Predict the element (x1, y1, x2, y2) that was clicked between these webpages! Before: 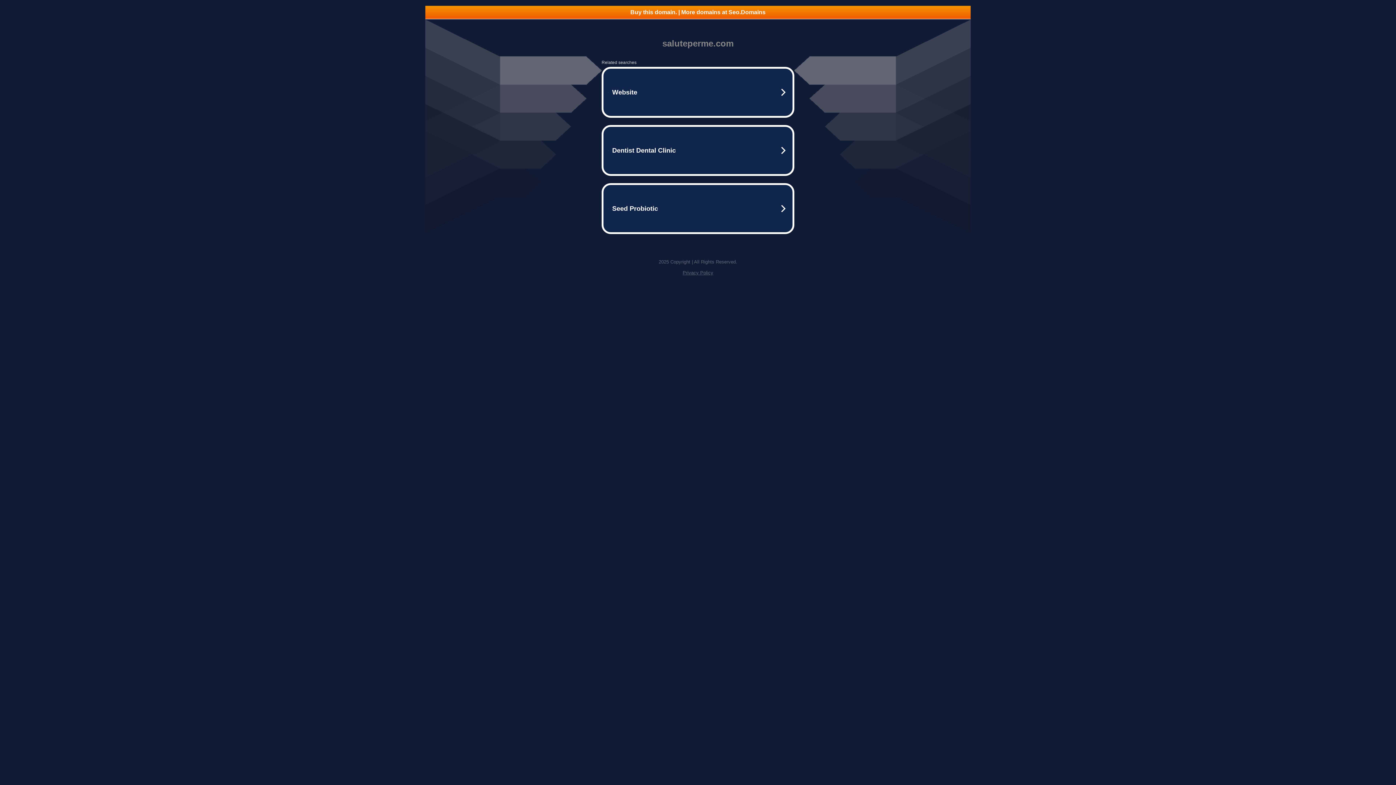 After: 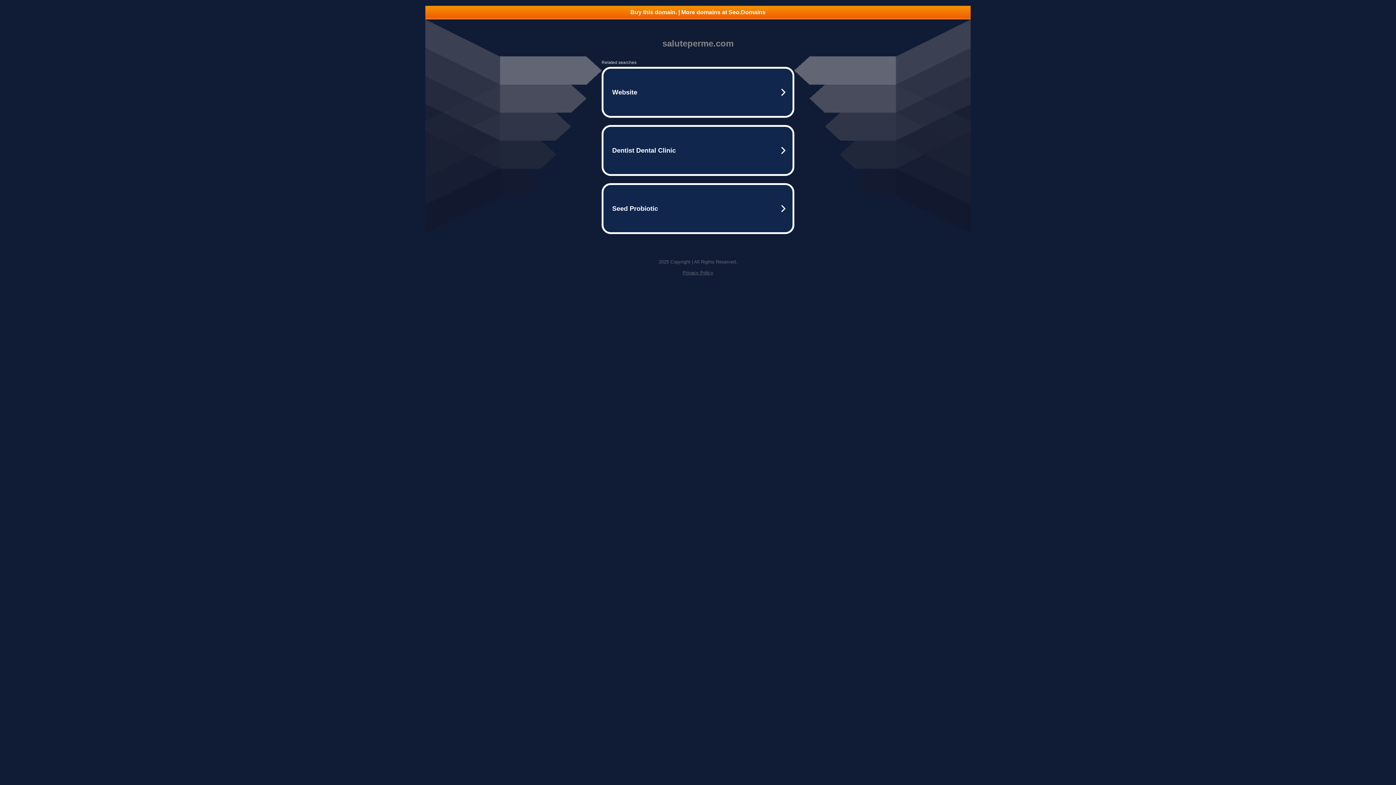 Action: bbox: (425, 5, 970, 18) label: Buy this domain. | More domains at Seo.Domains